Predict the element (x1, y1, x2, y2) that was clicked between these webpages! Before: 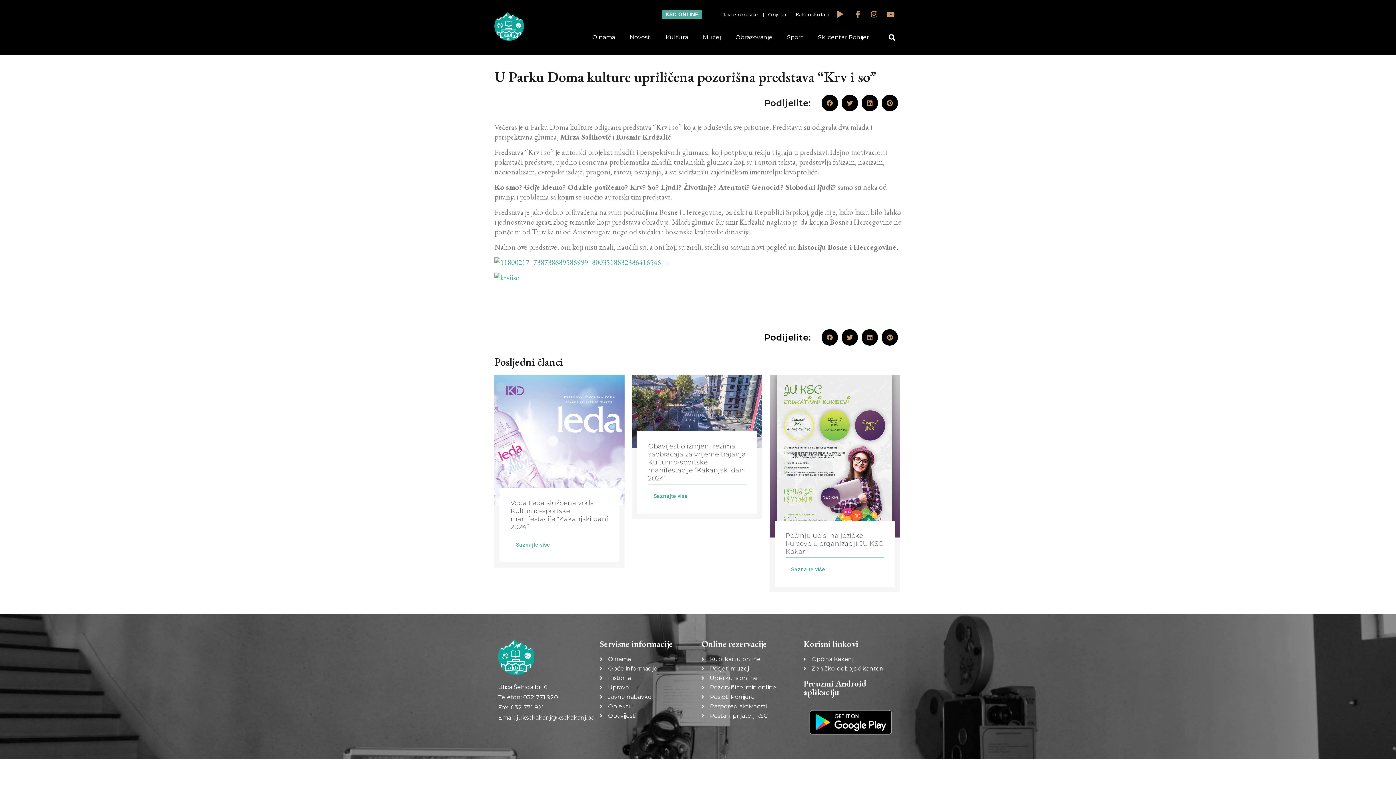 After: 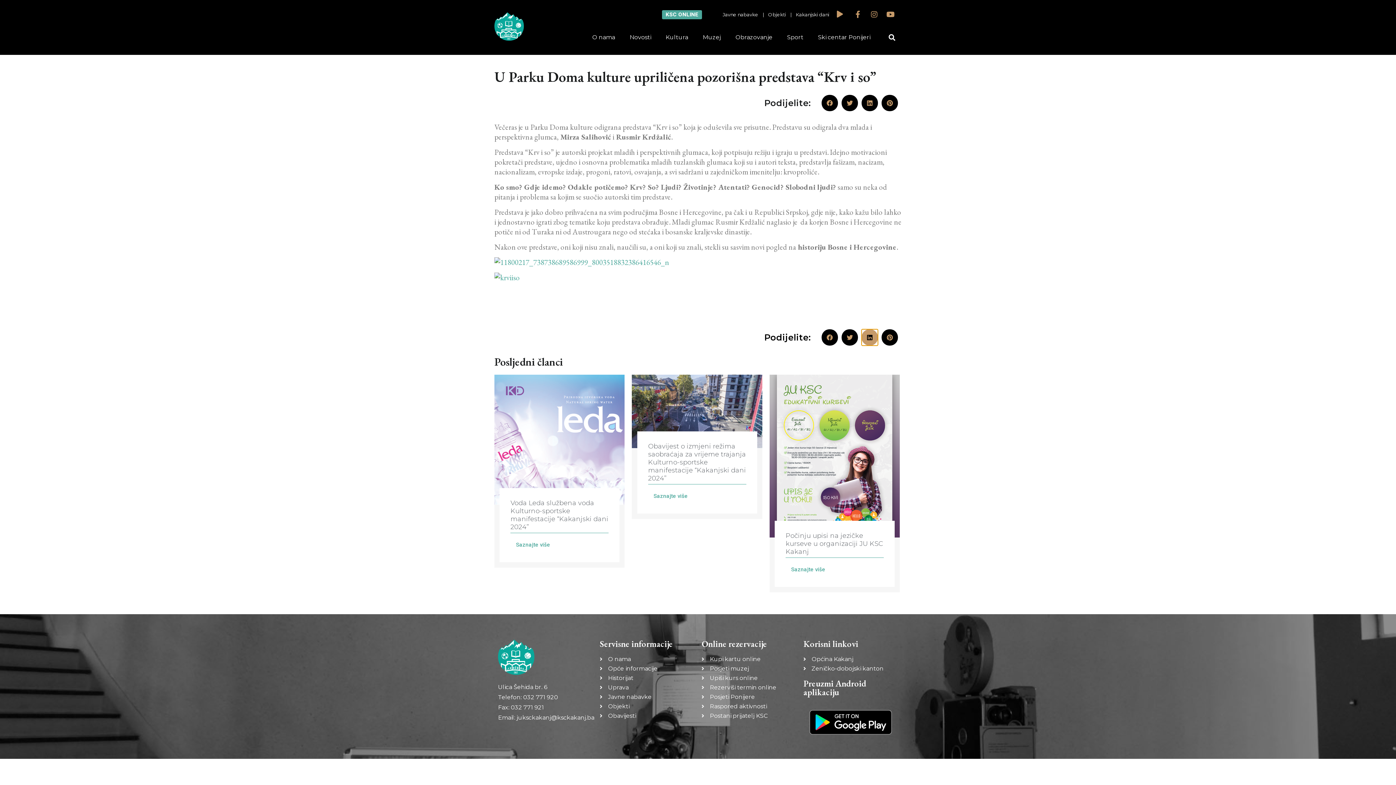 Action: label: Share on linkedin bbox: (861, 329, 878, 345)